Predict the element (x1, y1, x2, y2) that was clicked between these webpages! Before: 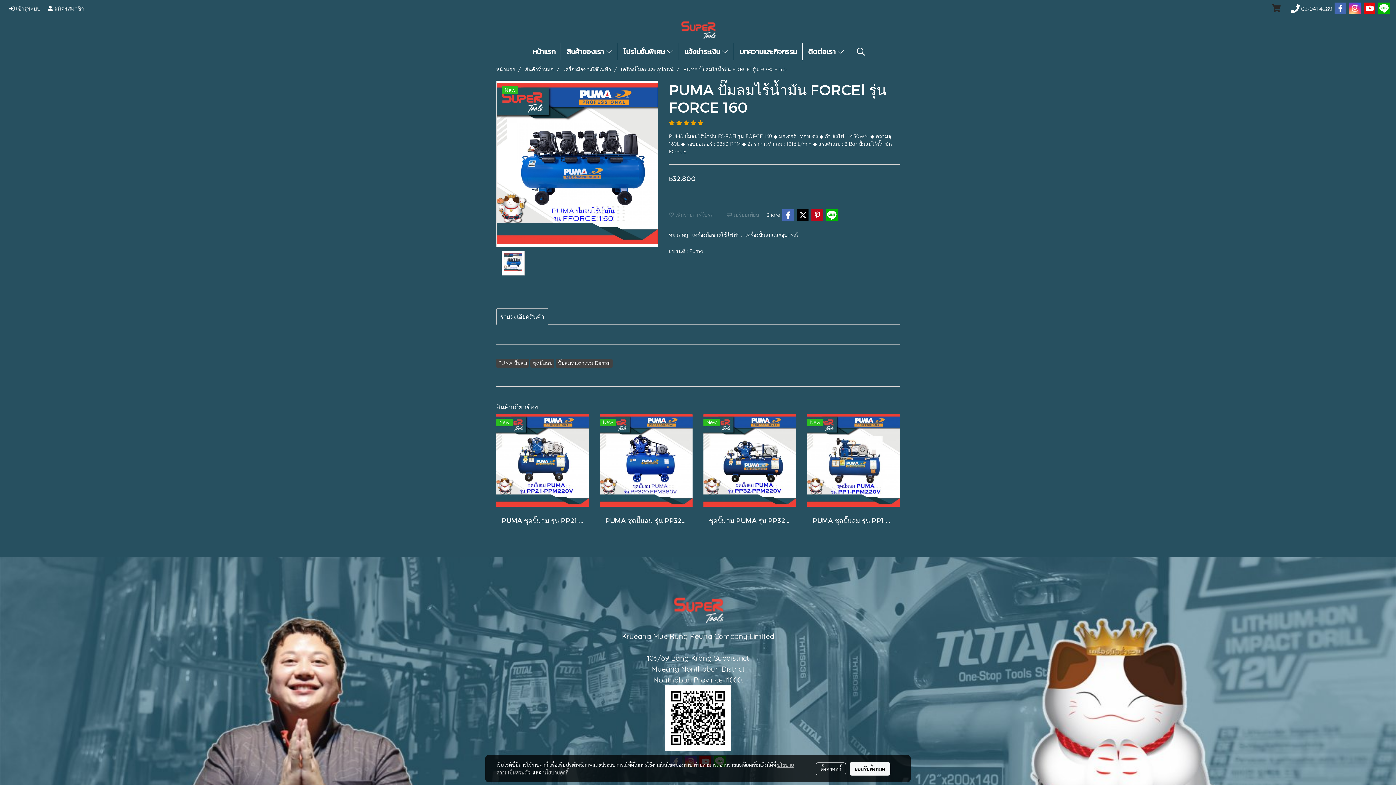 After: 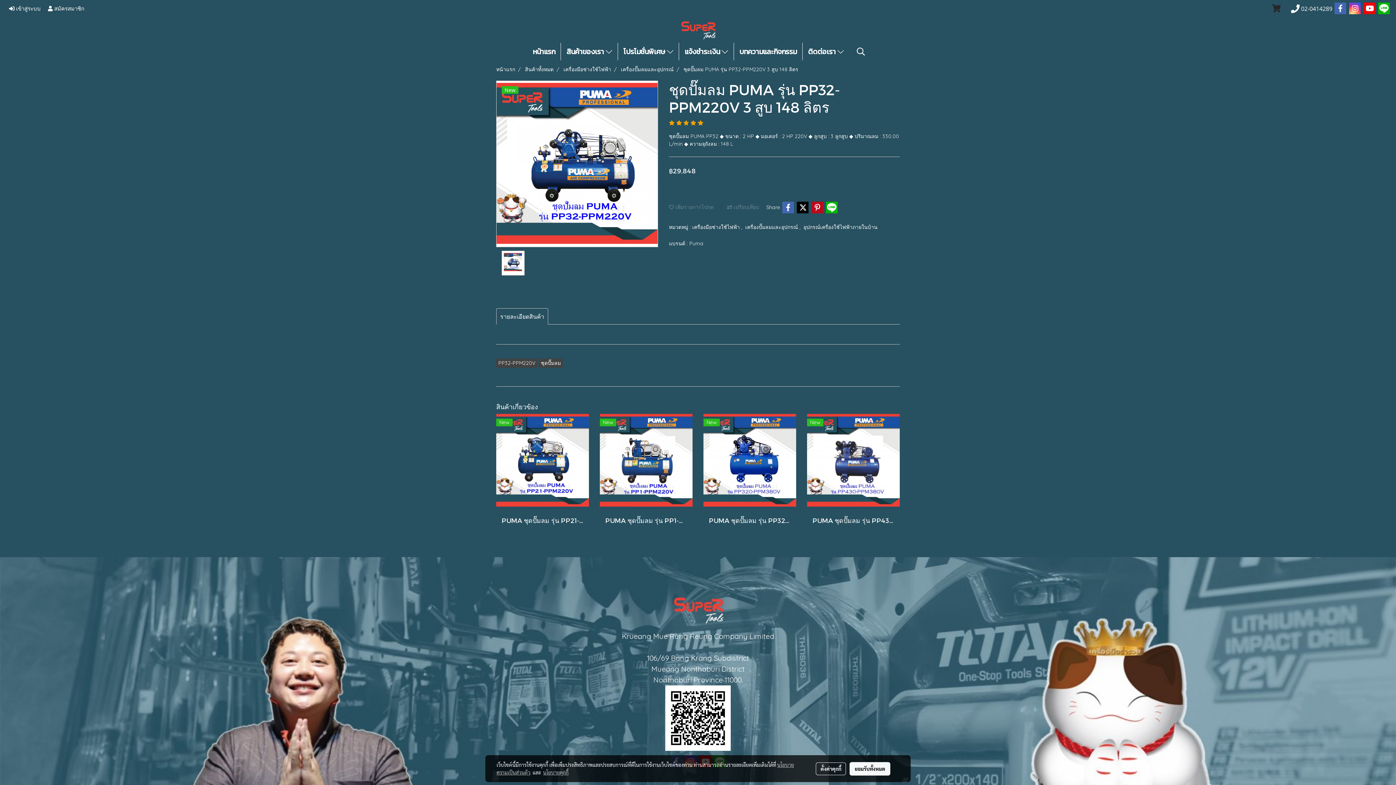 Action: bbox: (709, 515, 790, 526) label: ชุดปั๊มลม PUMA รุ่น PP32-PPM220V 3 สูบ 148 ลิตร